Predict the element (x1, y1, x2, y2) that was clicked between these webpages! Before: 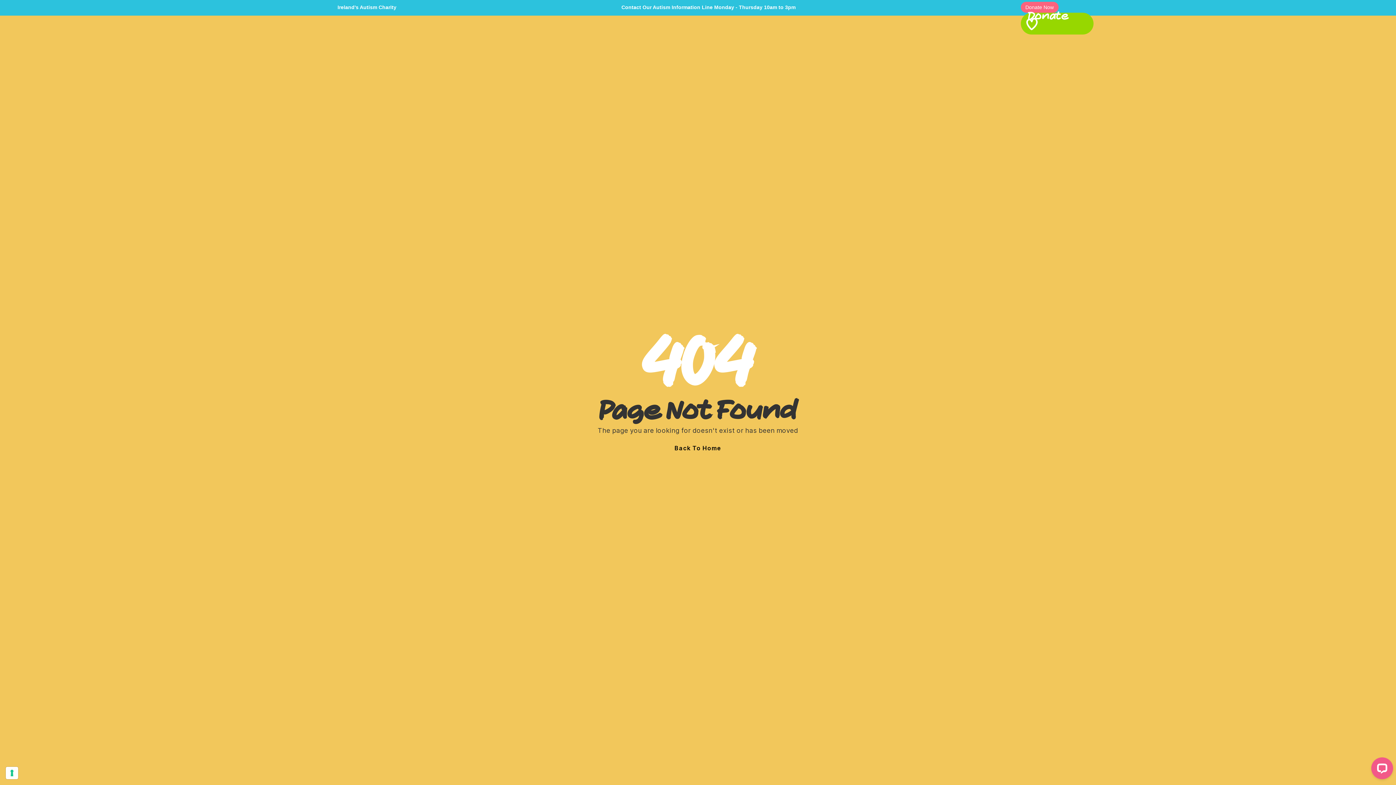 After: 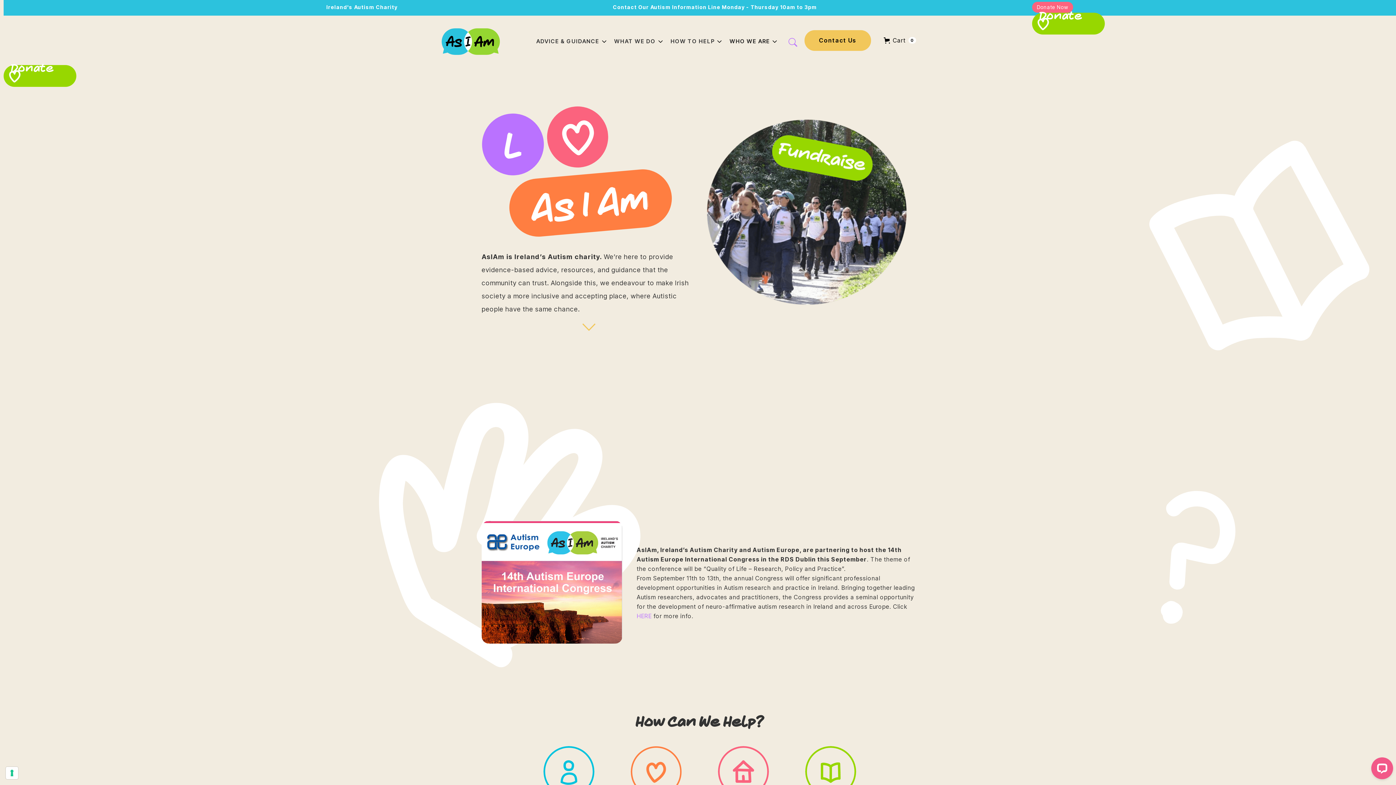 Action: label: Back To Home bbox: (574, 438, 821, 458)